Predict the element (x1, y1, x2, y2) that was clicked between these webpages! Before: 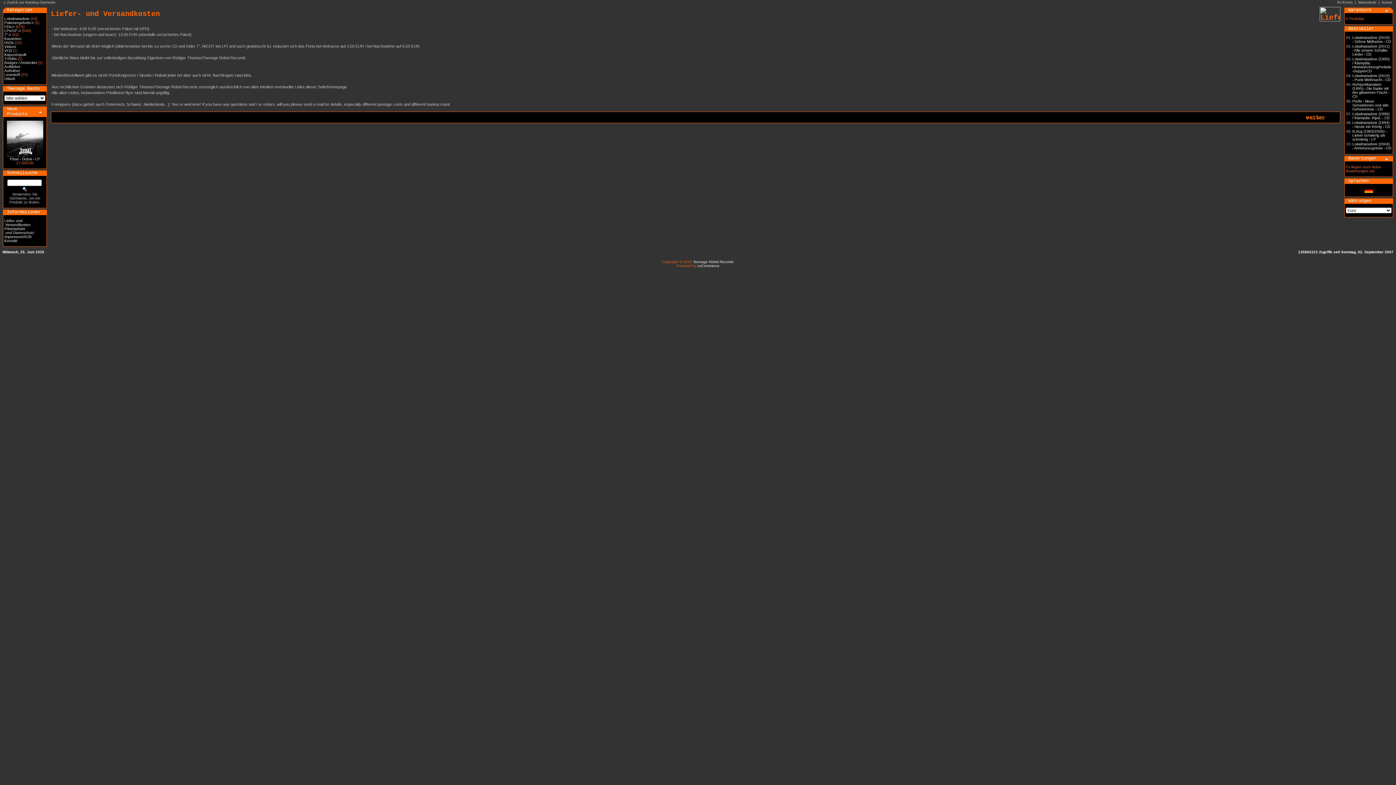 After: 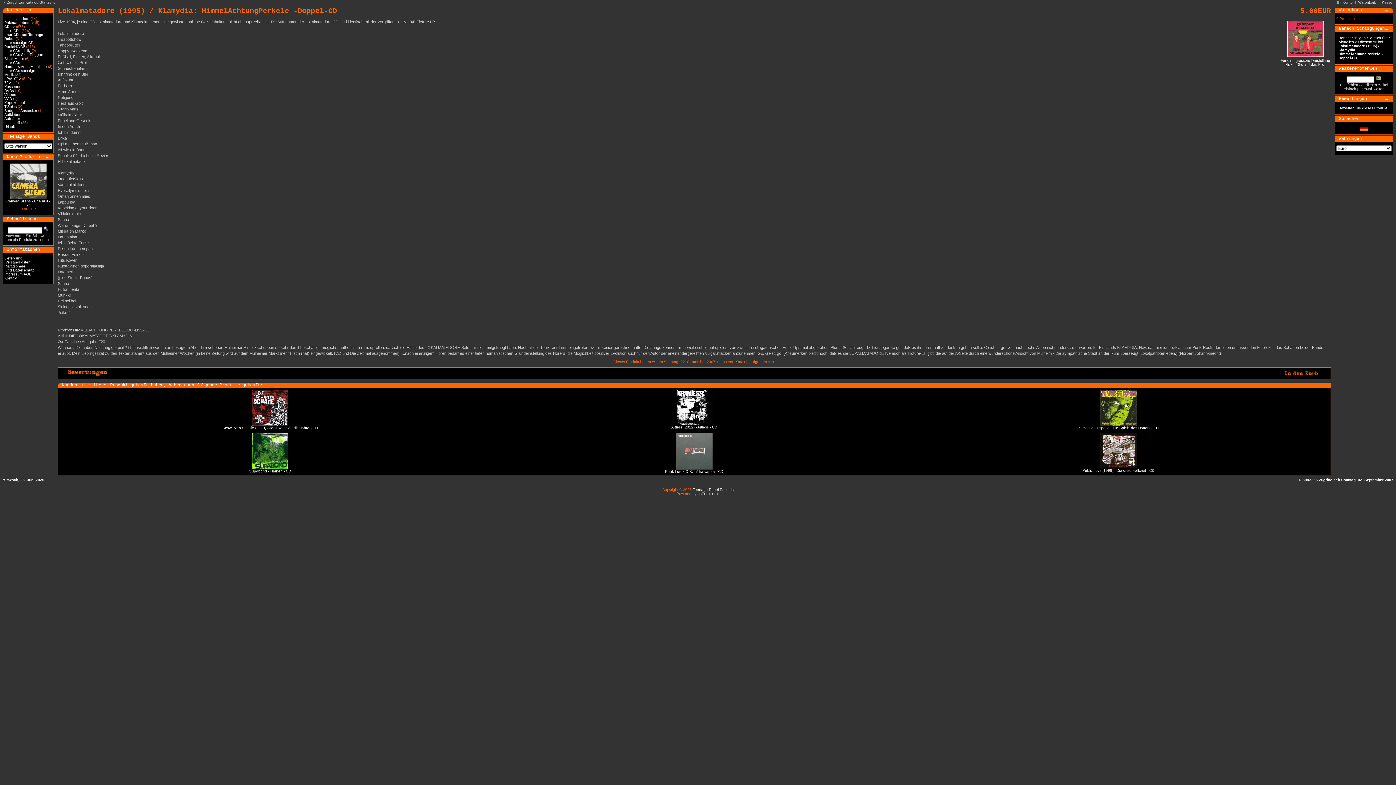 Action: bbox: (1352, 57, 1391, 73) label: Lokalmatadore (1995) / Klamydia: HimmelAchtungPerkele -Doppel-CD